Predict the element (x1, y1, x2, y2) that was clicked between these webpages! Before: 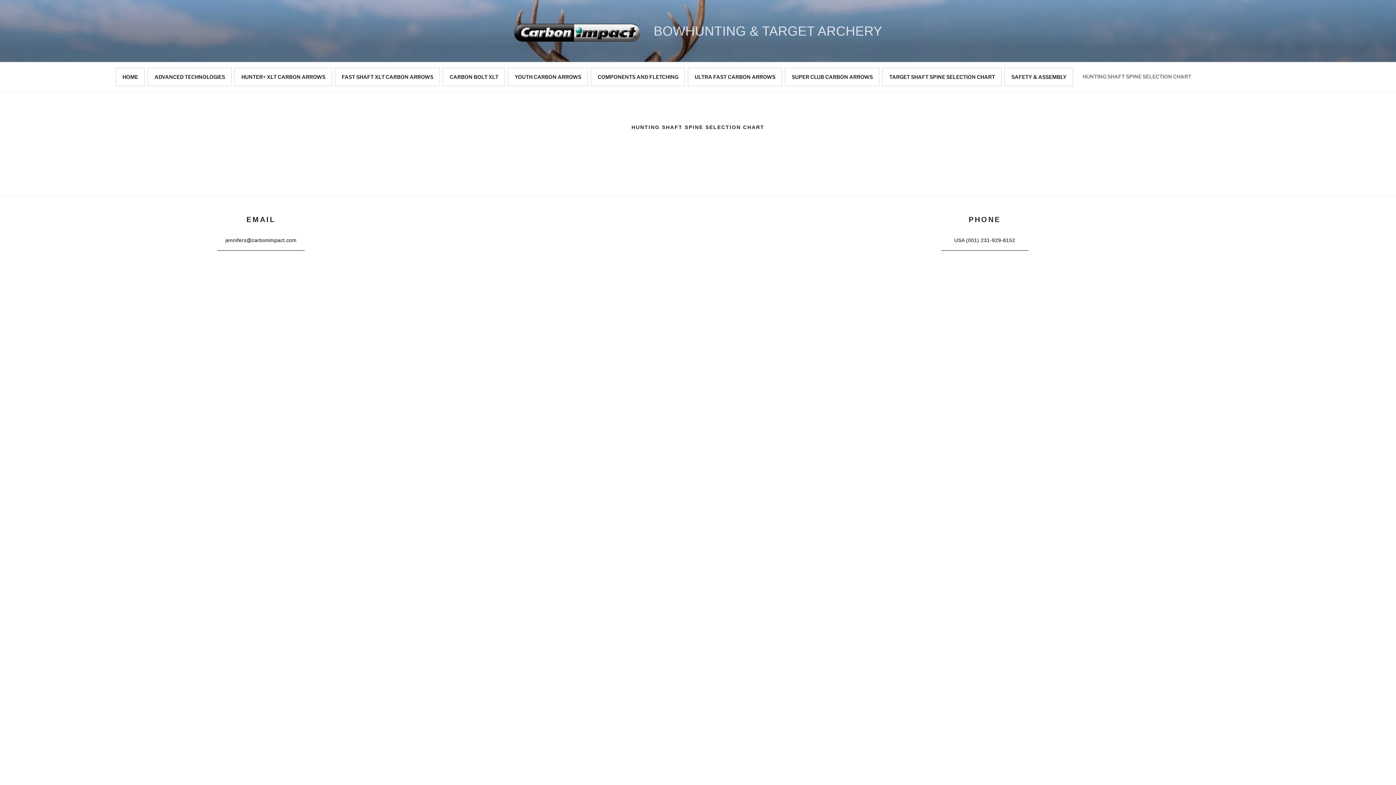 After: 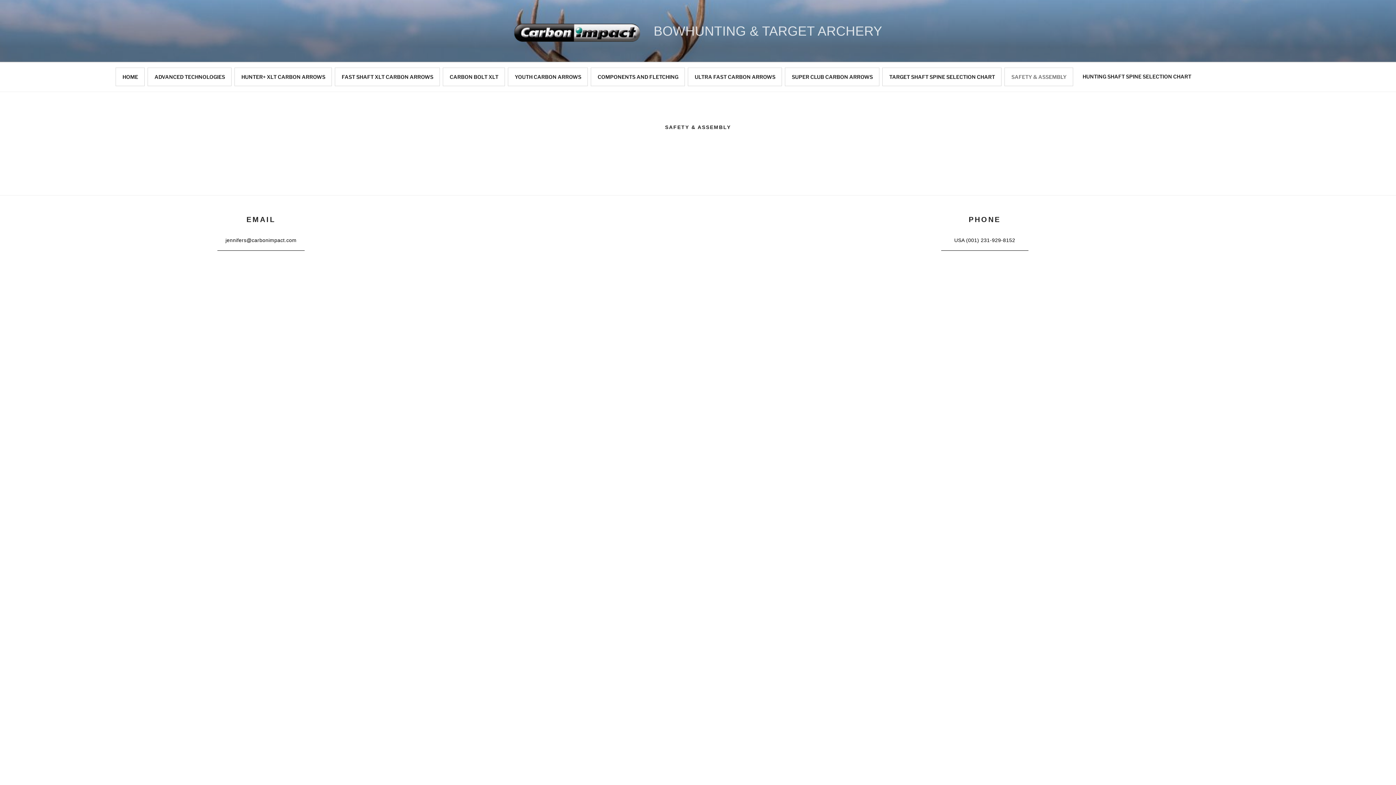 Action: label: SAFETY & ASSEMBLY bbox: (1005, 68, 1073, 85)